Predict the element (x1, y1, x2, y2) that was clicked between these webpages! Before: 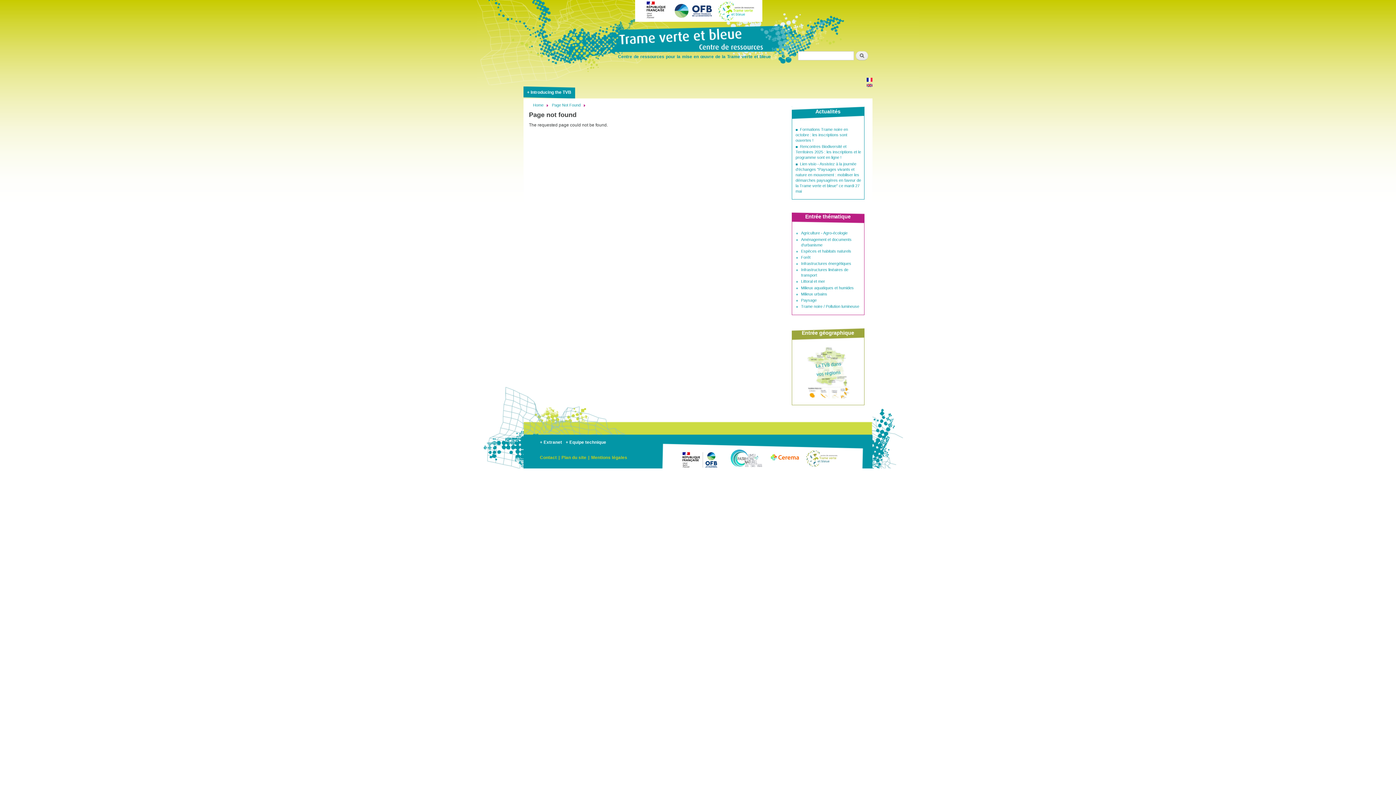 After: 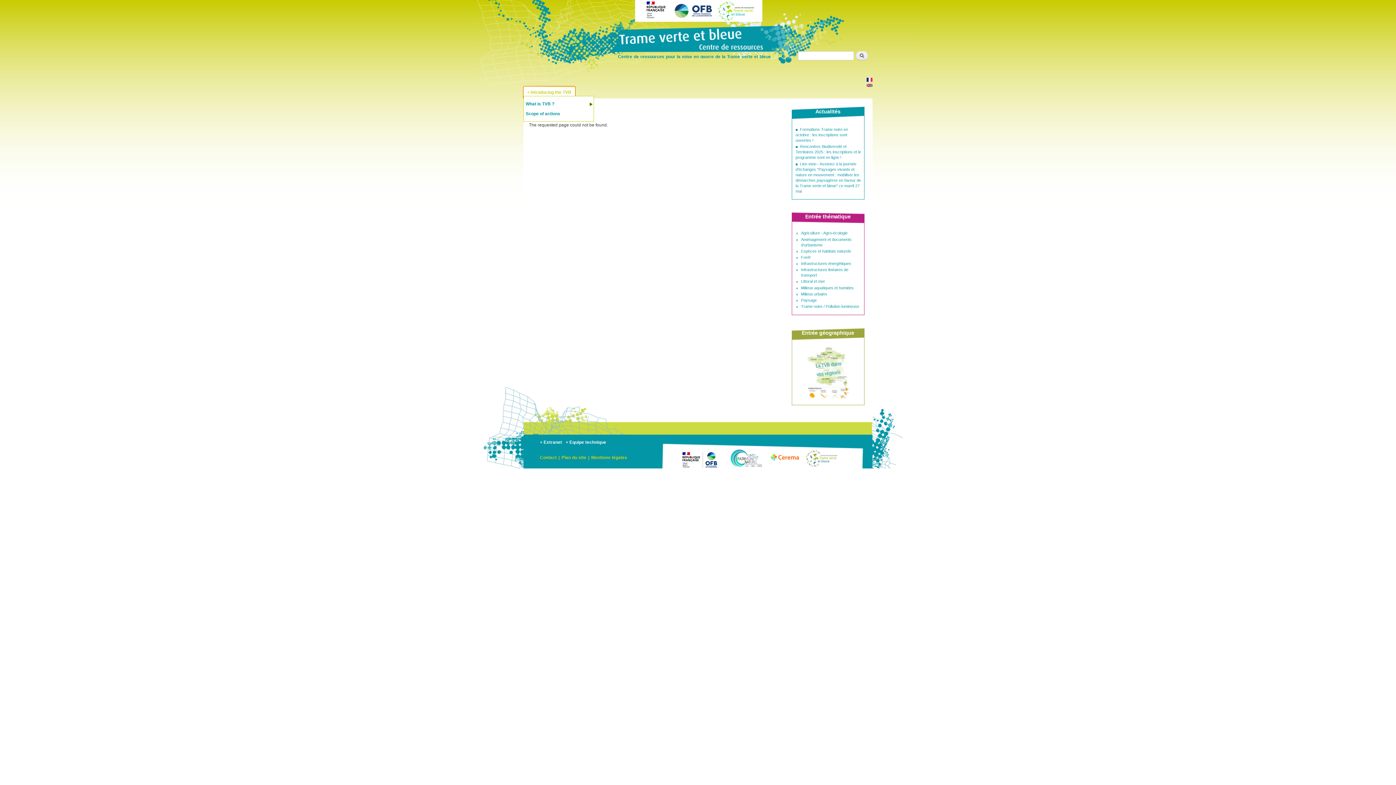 Action: bbox: (523, 86, 575, 98) label: Introducing the TVB